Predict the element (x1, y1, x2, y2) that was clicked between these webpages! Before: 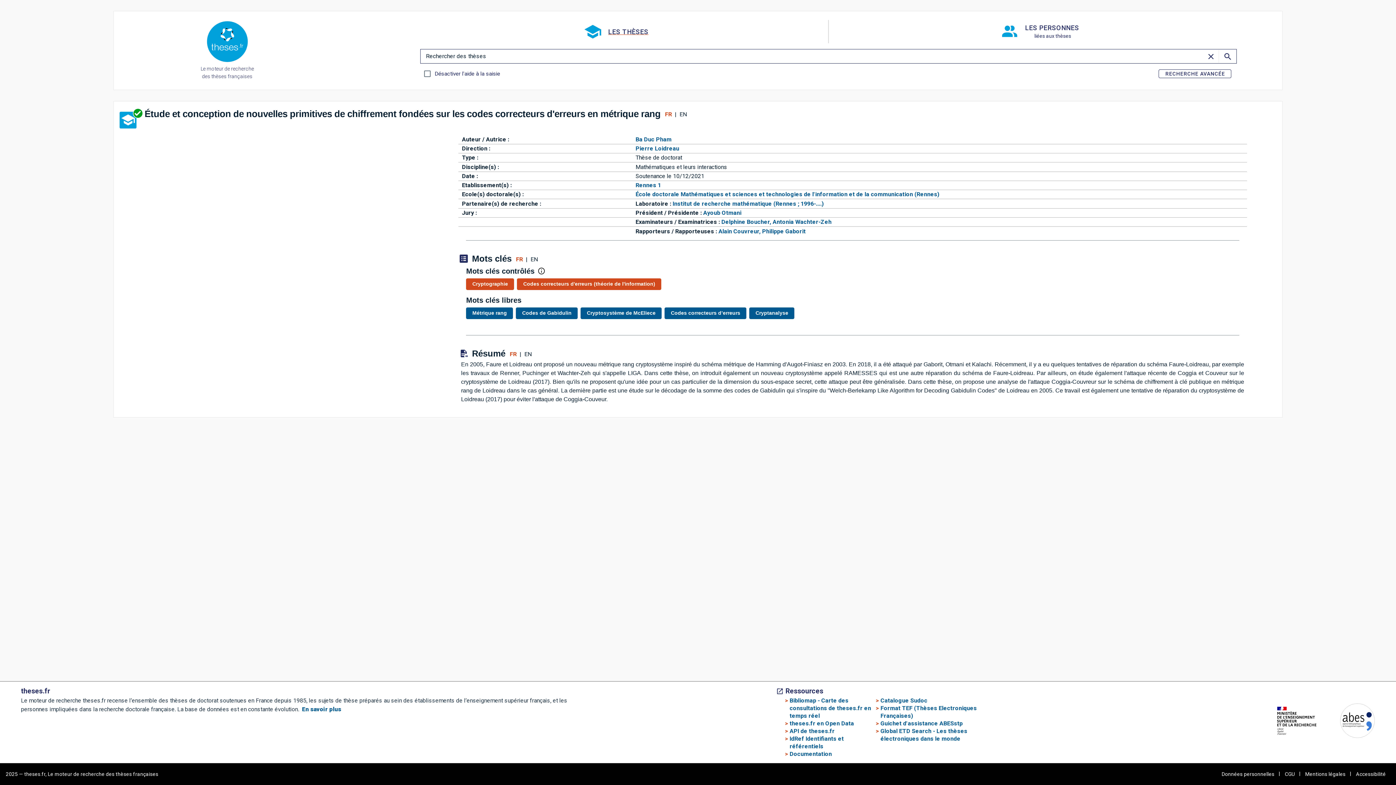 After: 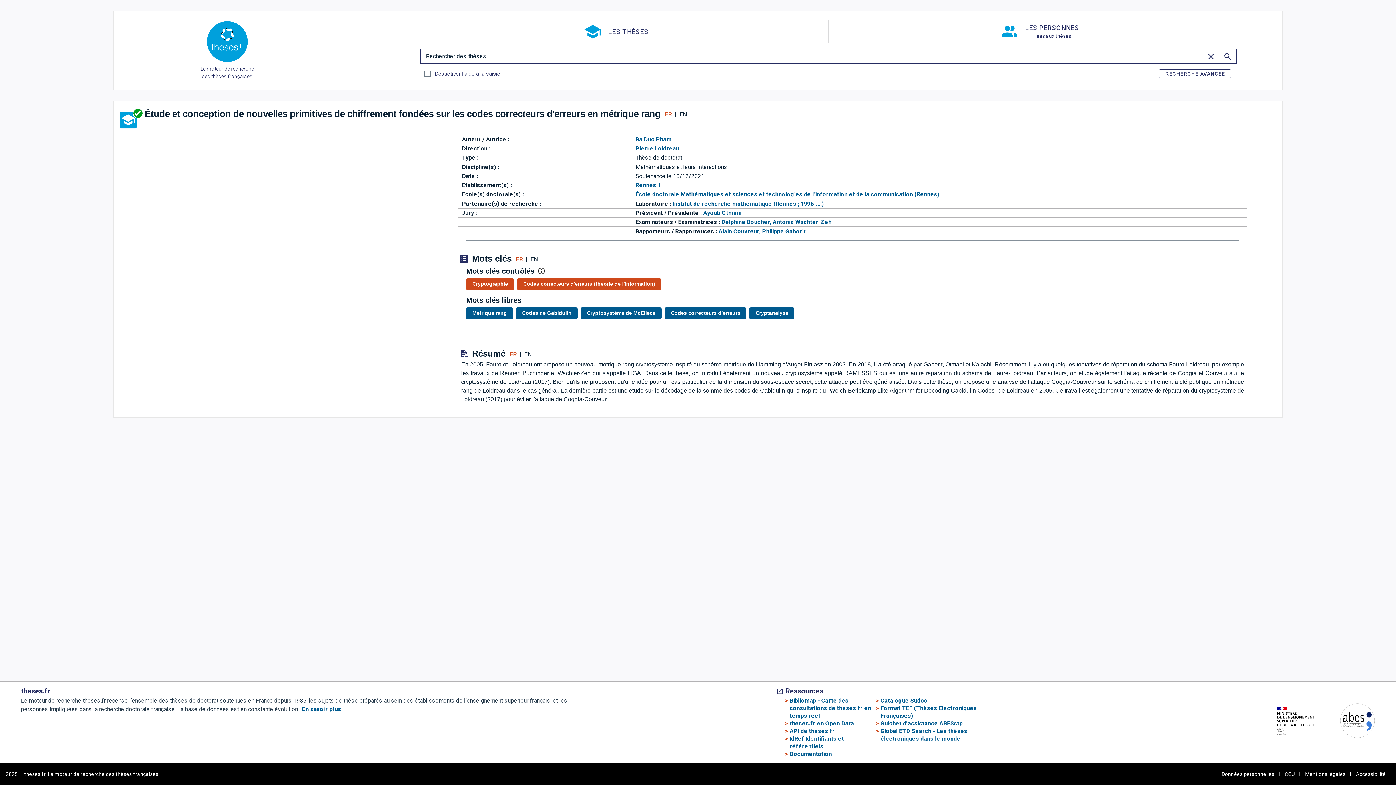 Action: label: Documentation bbox: (789, 750, 832, 757)